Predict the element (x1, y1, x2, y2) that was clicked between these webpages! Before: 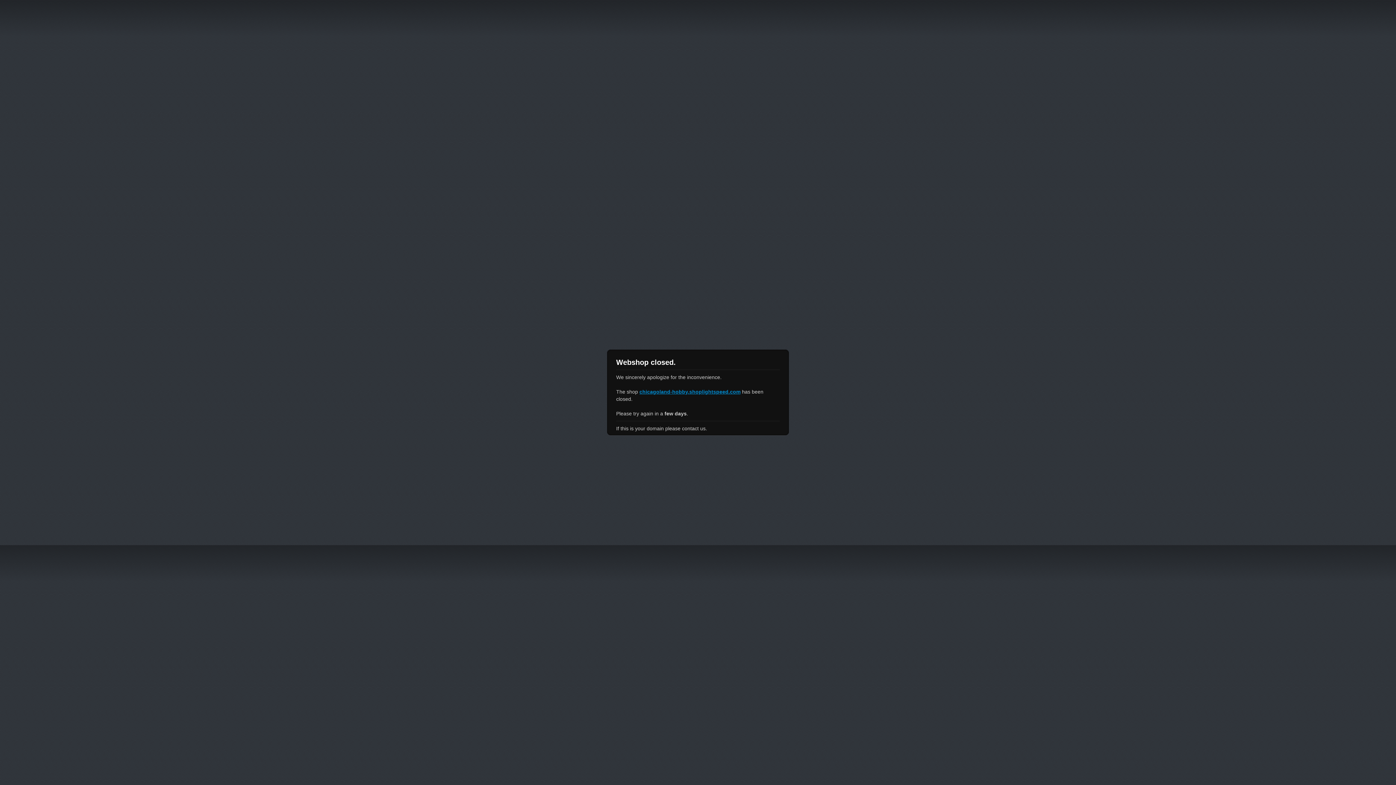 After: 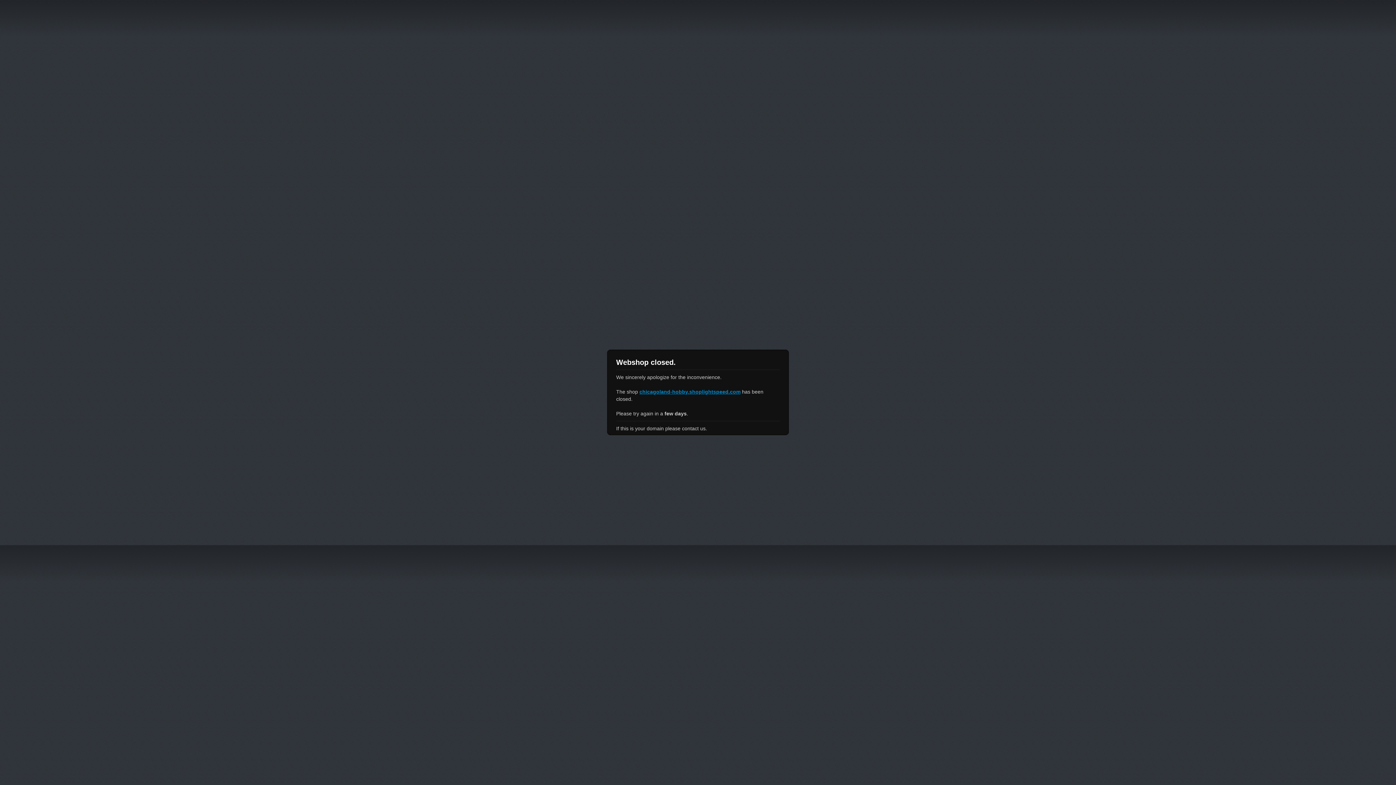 Action: bbox: (639, 389, 740, 394) label: chicagoland-hobby.shoplightspeed.com